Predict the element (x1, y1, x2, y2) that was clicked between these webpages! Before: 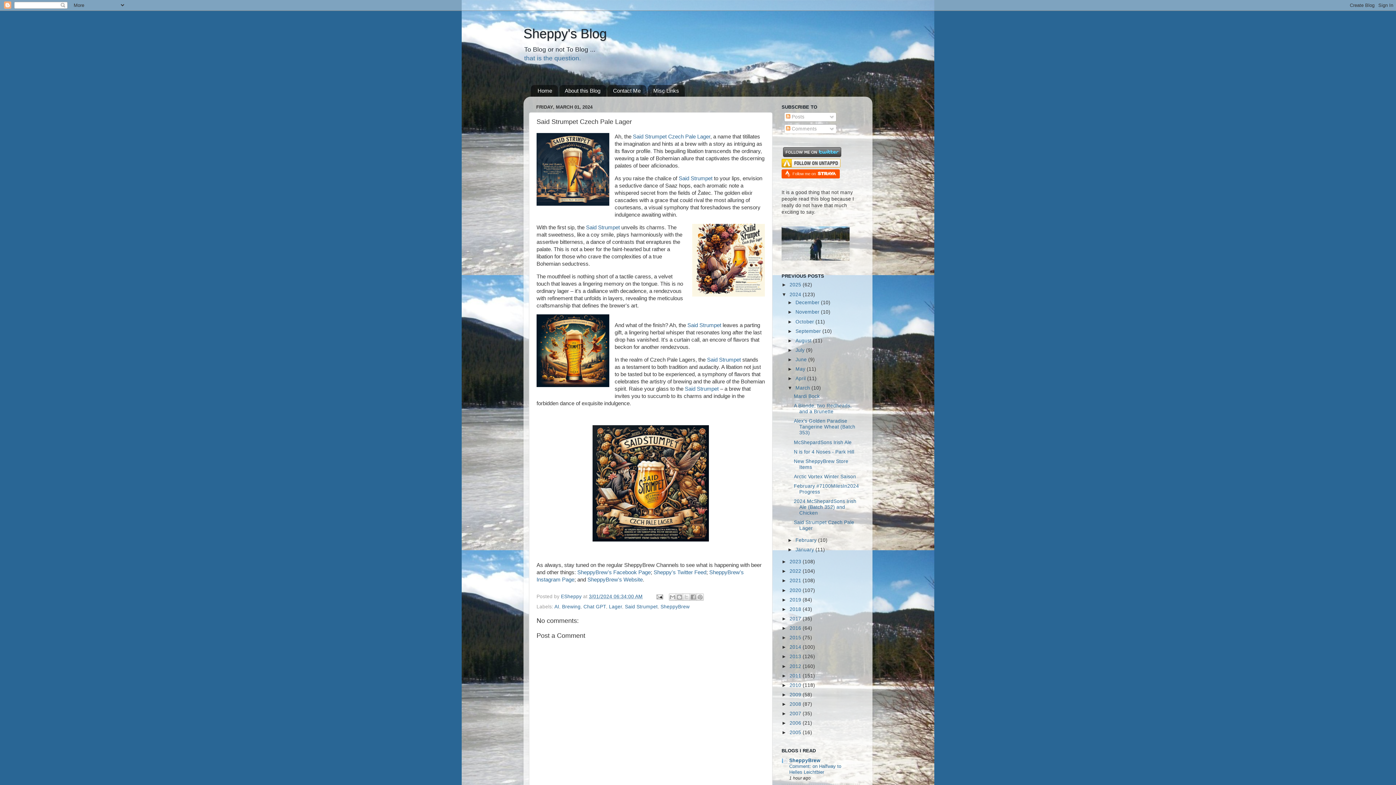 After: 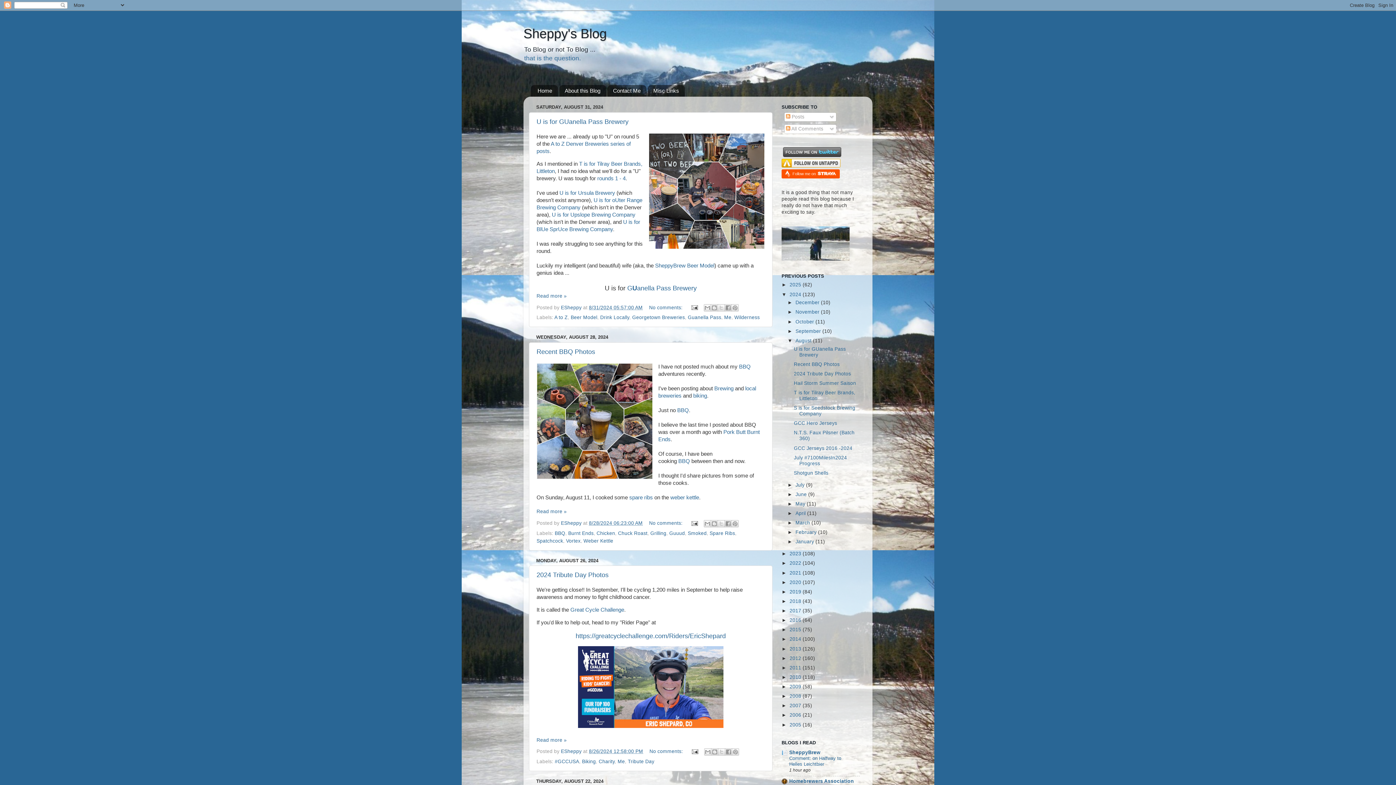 Action: bbox: (795, 338, 813, 343) label: August 